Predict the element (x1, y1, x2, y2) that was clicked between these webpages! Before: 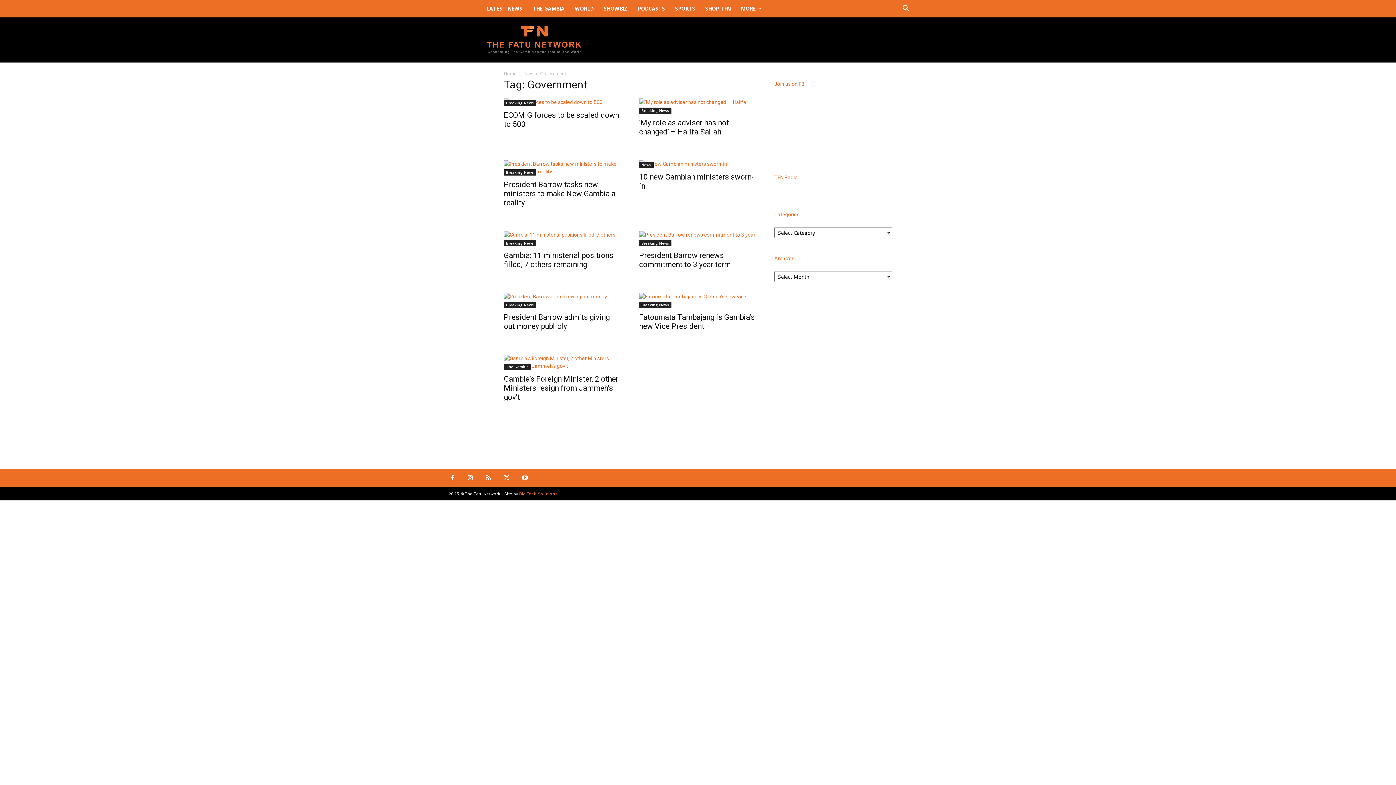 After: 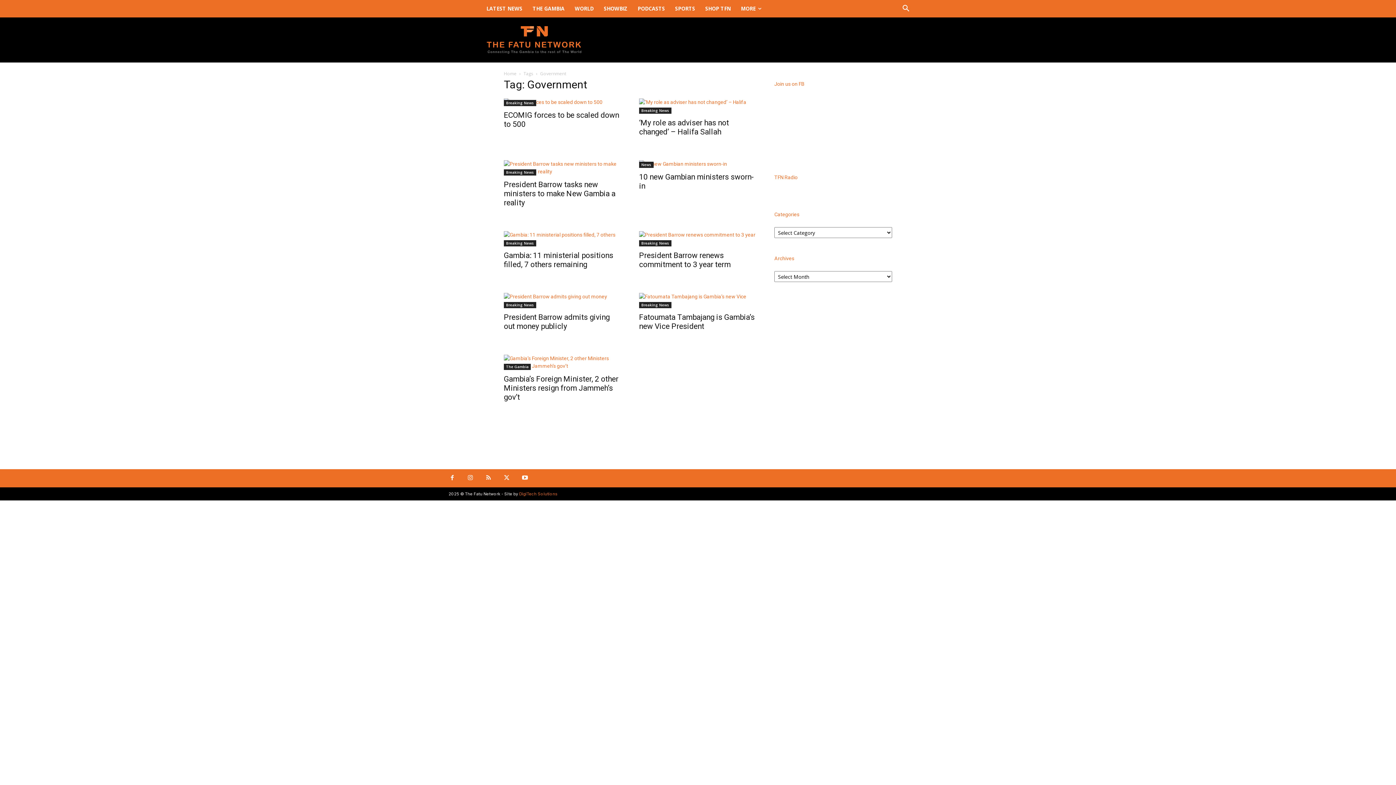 Action: bbox: (445, 471, 459, 485)